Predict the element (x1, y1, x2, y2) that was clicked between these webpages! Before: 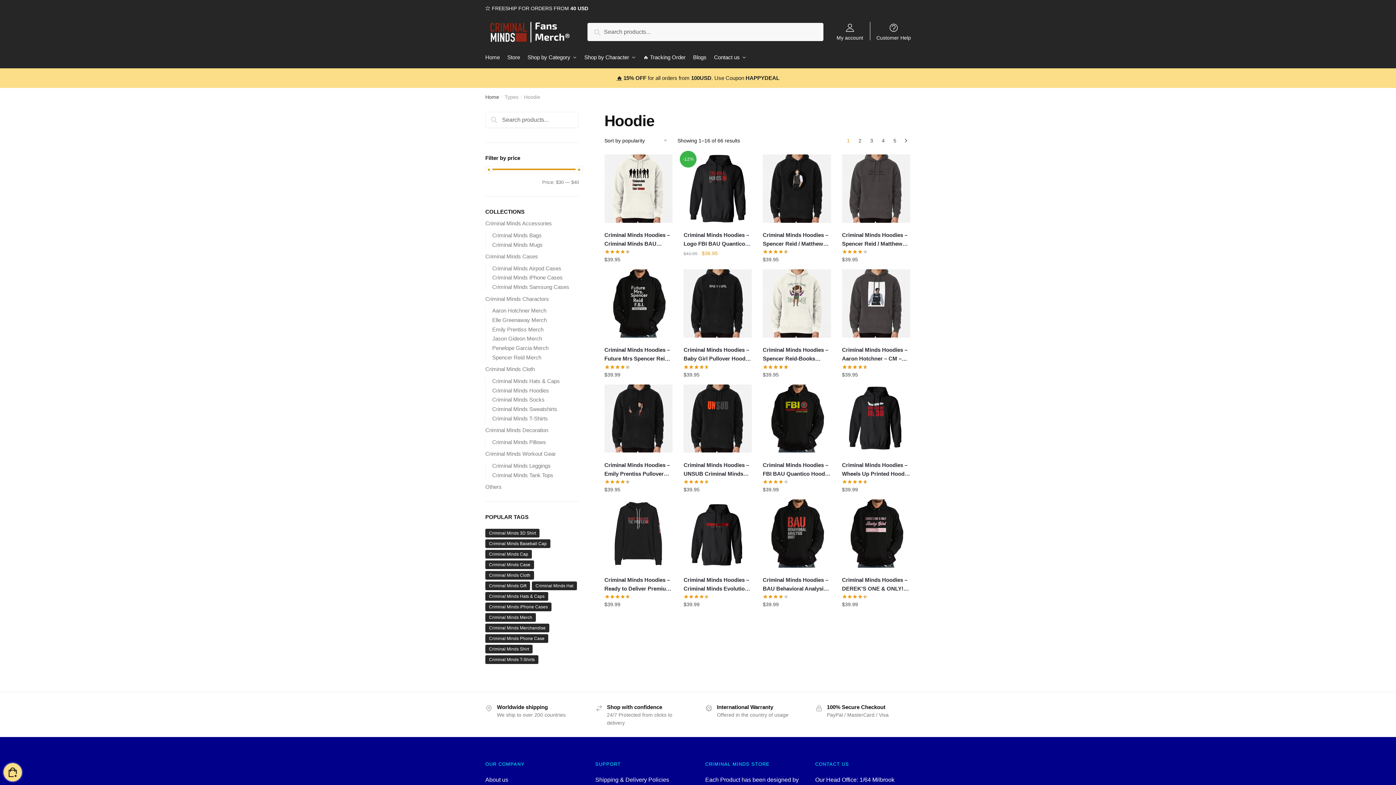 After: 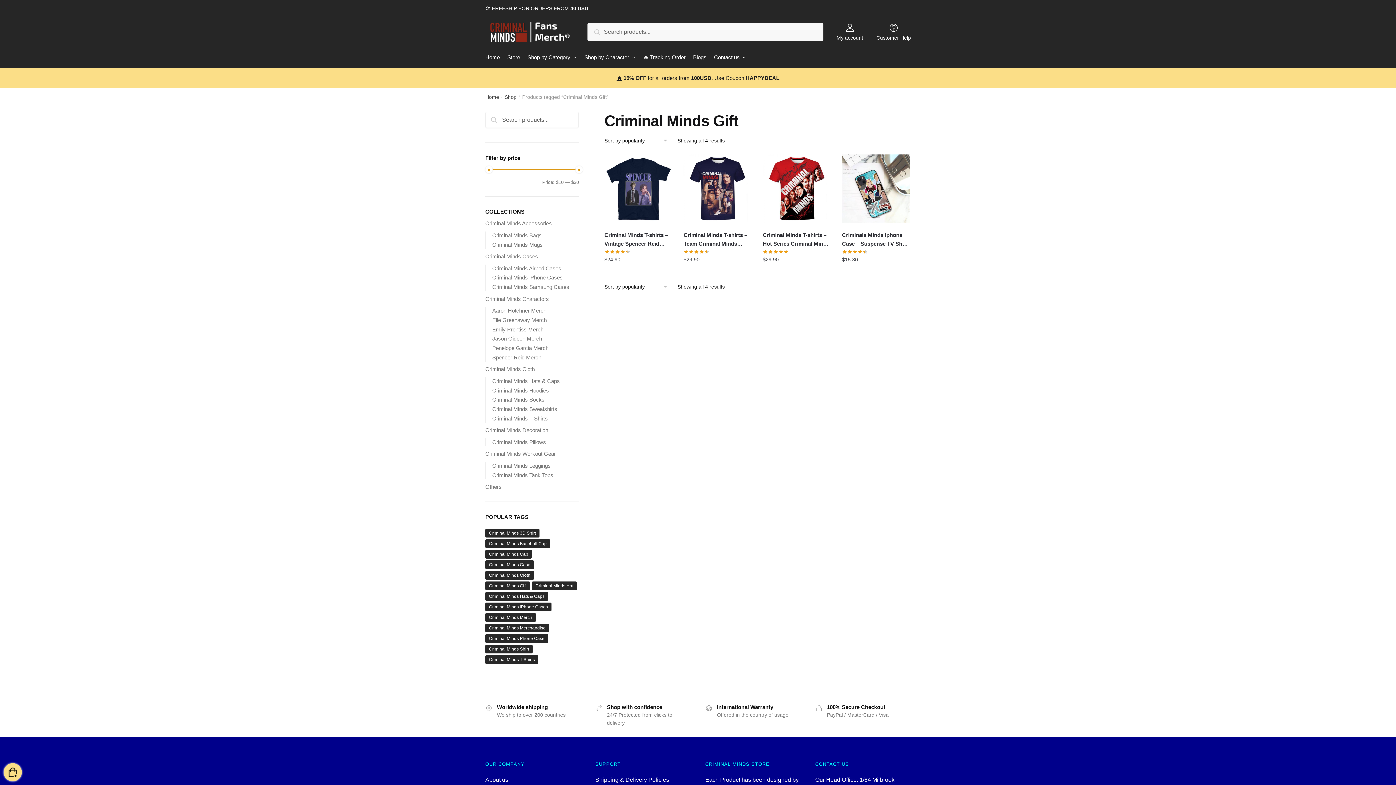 Action: label: Criminal Minds Gift (4 products) bbox: (485, 581, 530, 590)